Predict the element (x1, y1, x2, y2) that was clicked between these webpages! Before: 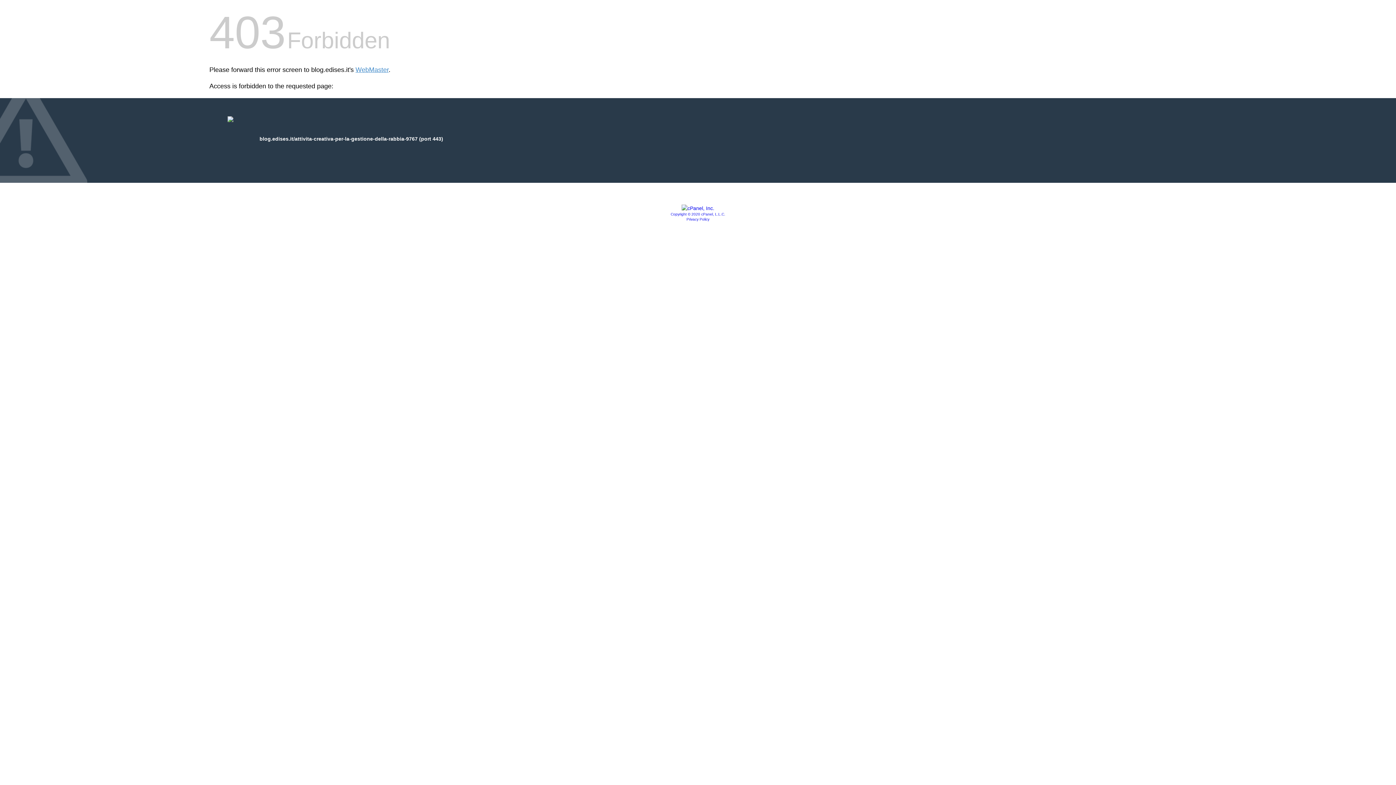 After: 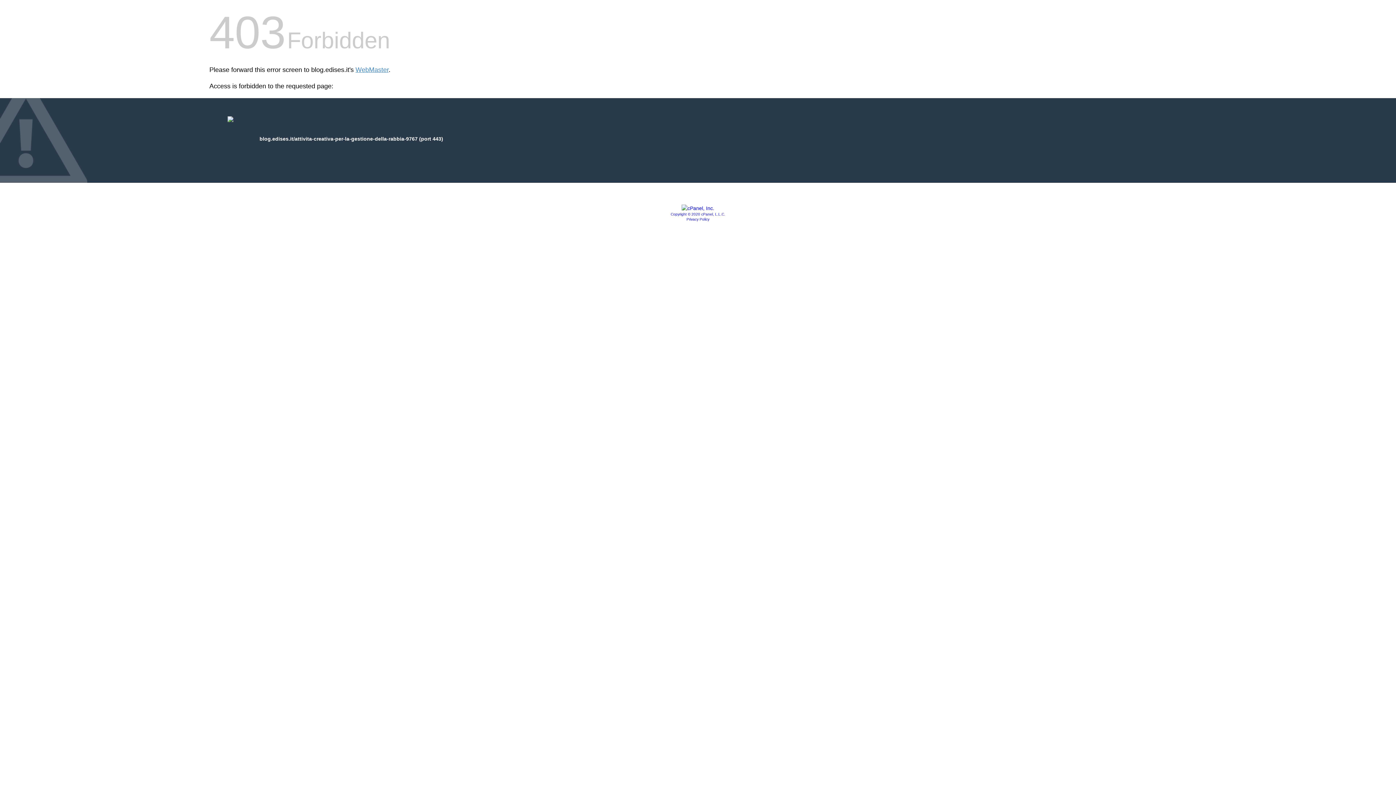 Action: bbox: (670, 212, 725, 216) label: Copyright © 2020 cPanel, L.L.C.